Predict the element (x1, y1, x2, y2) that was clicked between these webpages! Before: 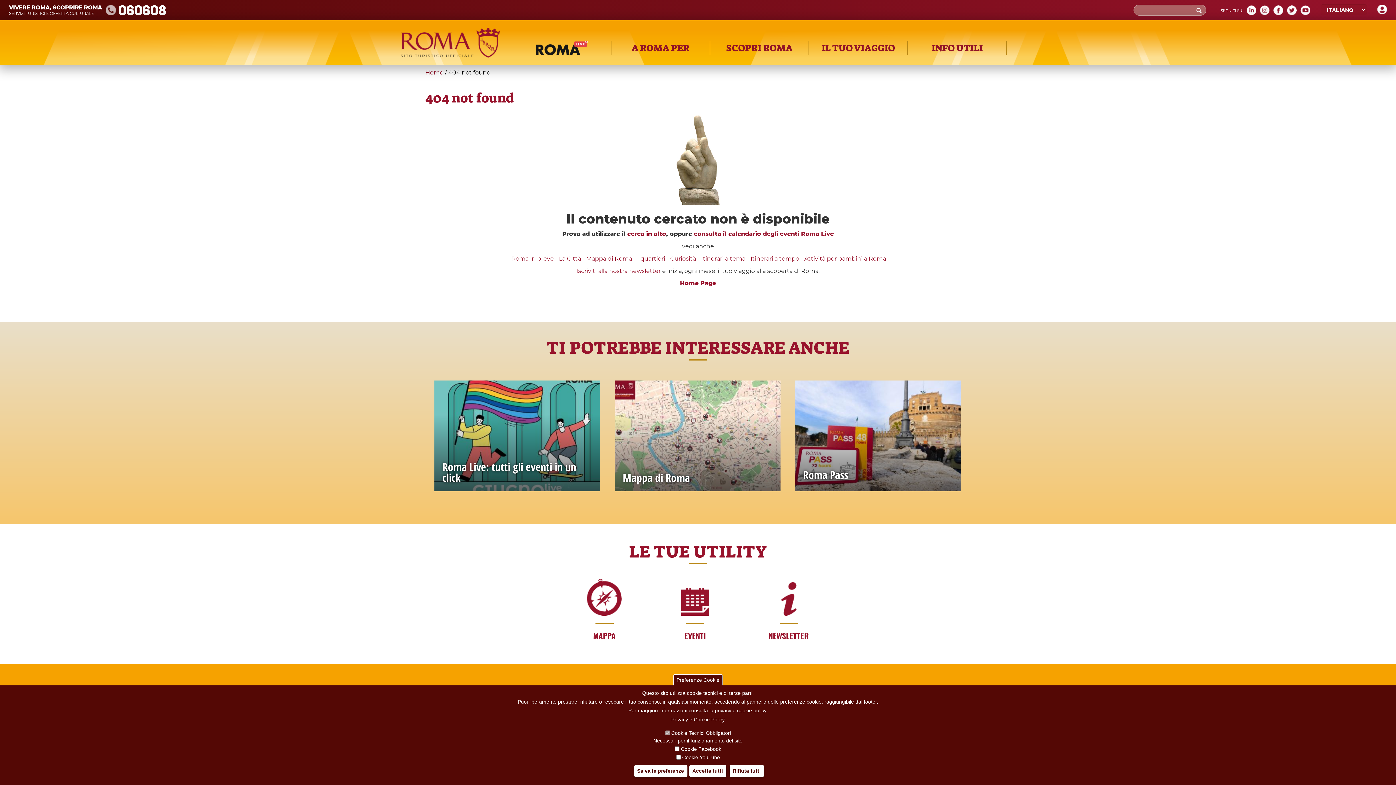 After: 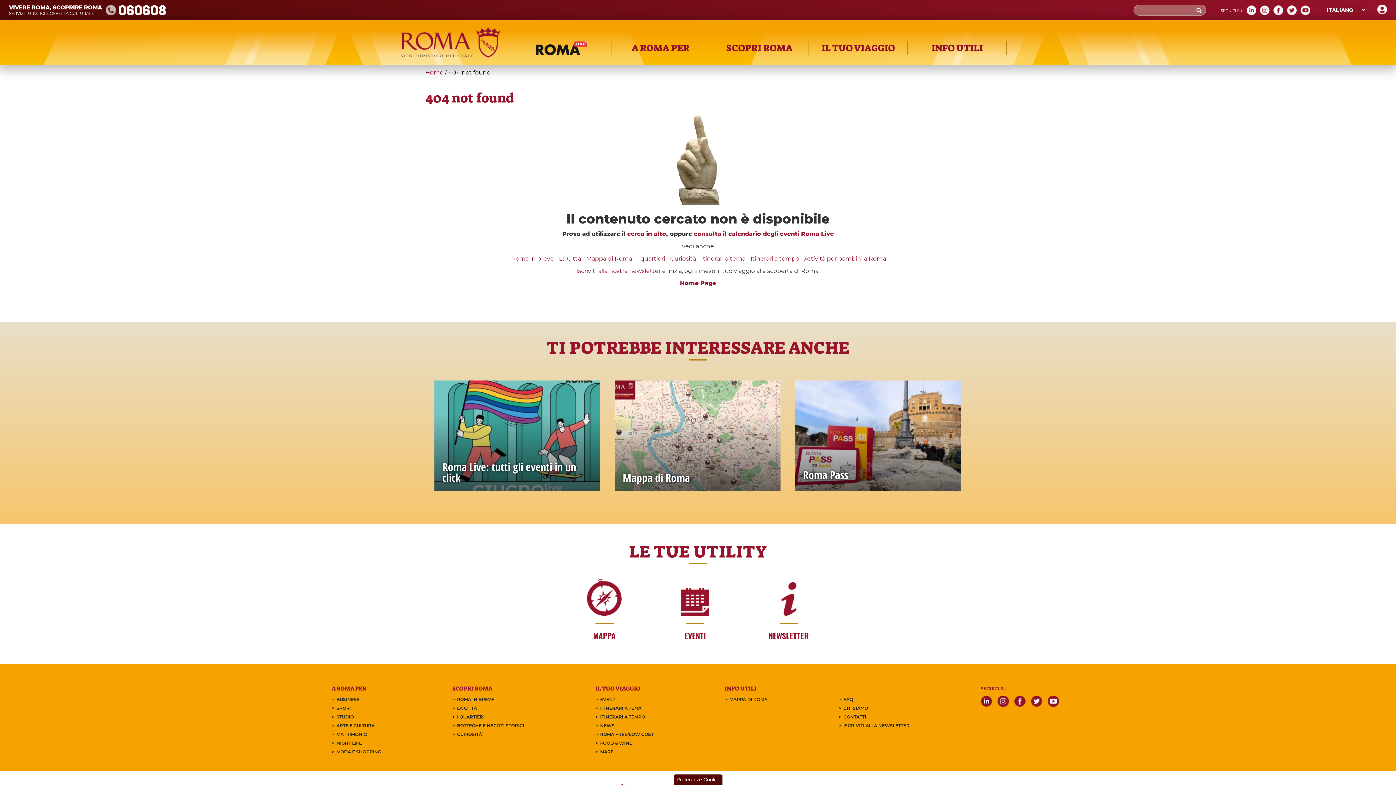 Action: bbox: (634, 765, 687, 777) label: Salva le preferenze